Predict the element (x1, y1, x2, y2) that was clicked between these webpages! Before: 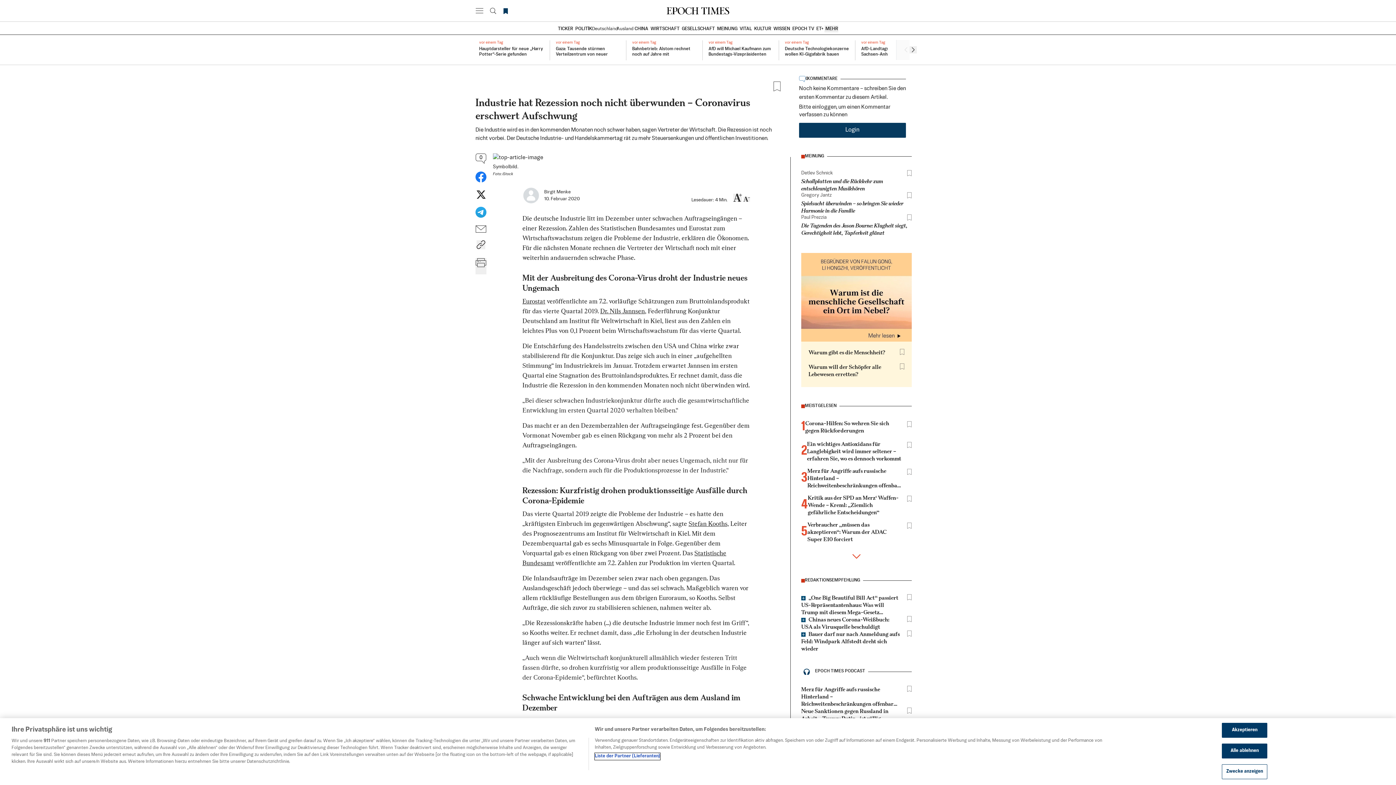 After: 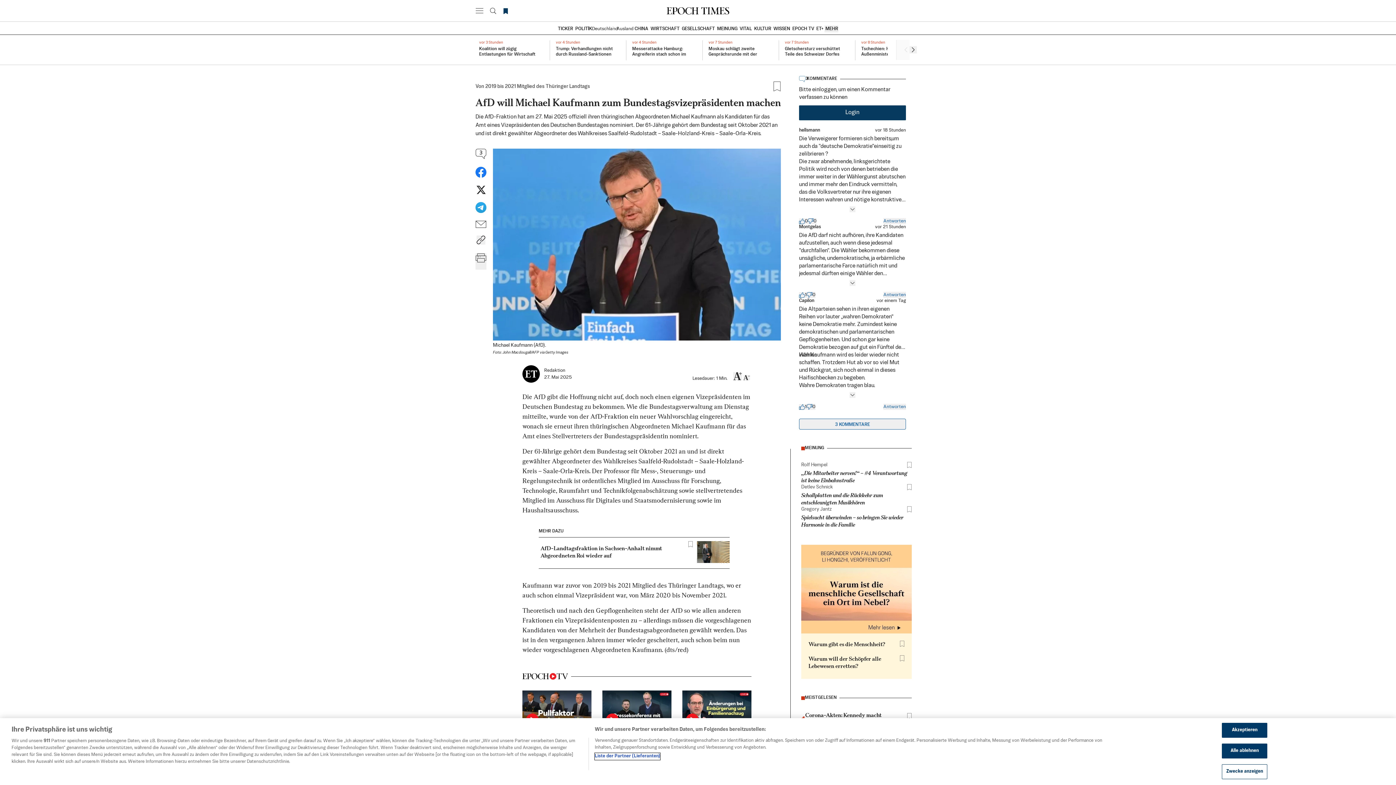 Action: bbox: (708, 40, 773, 62) label: vor einem Tag

AfD will Michael Kaufmann zum Bundestags-Vizepräsidenten machen